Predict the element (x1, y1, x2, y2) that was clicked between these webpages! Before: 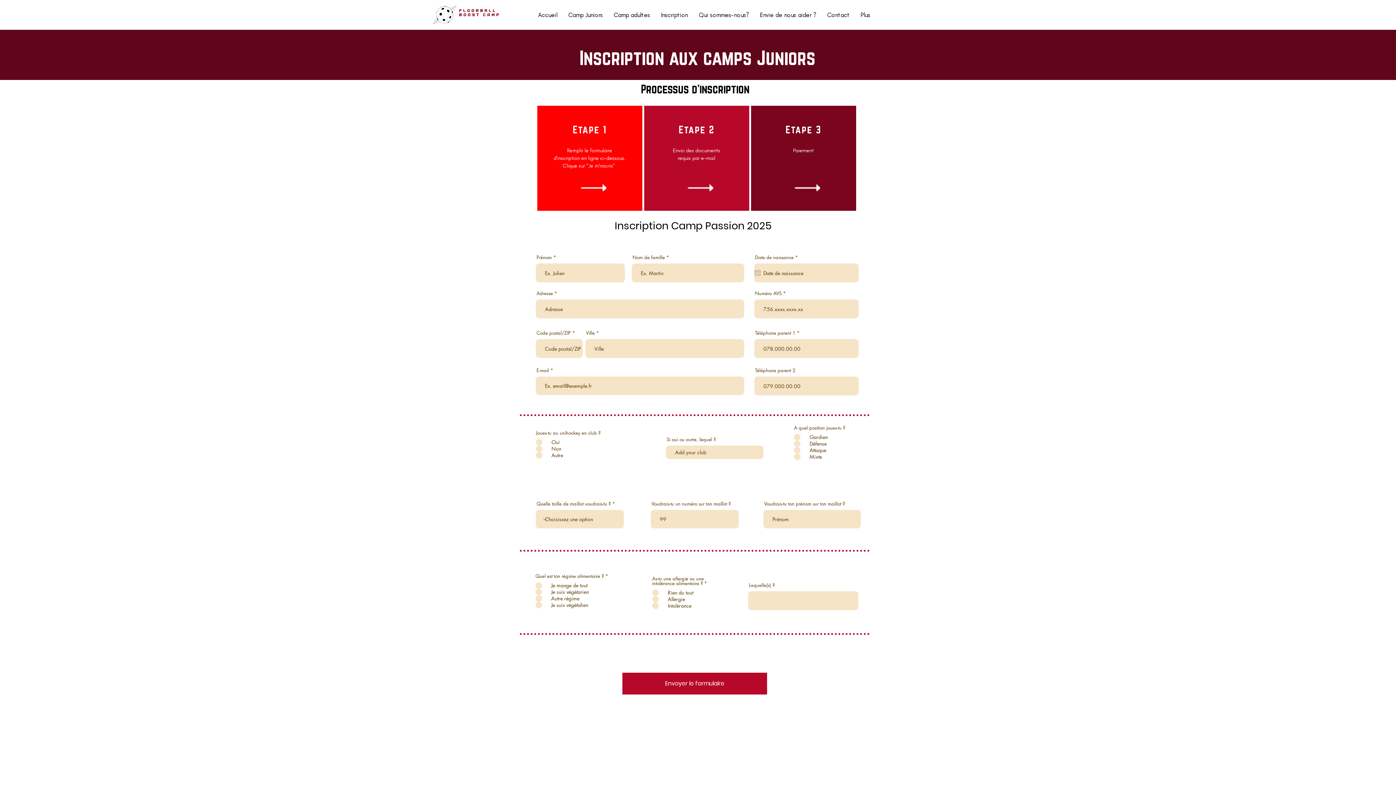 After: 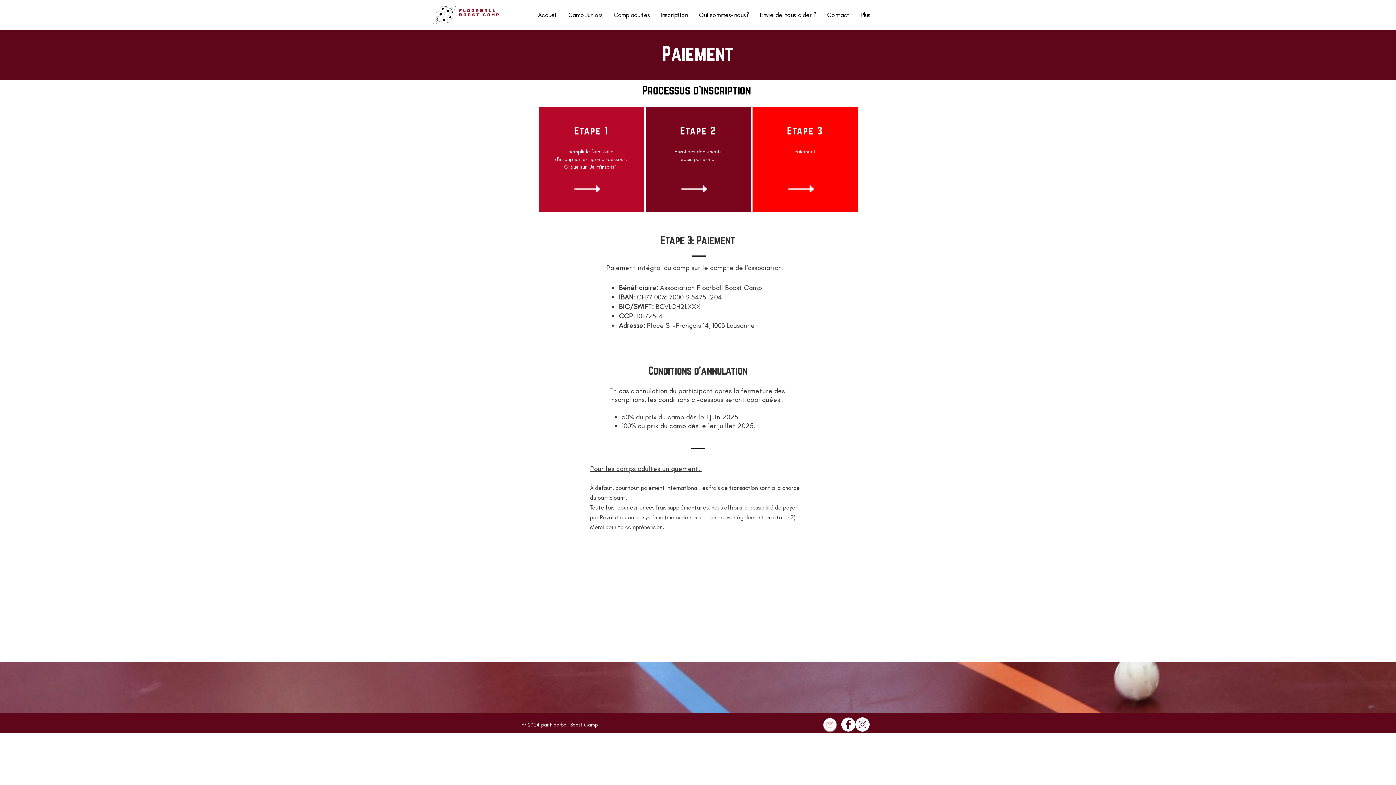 Action: bbox: (794, 182, 820, 193)